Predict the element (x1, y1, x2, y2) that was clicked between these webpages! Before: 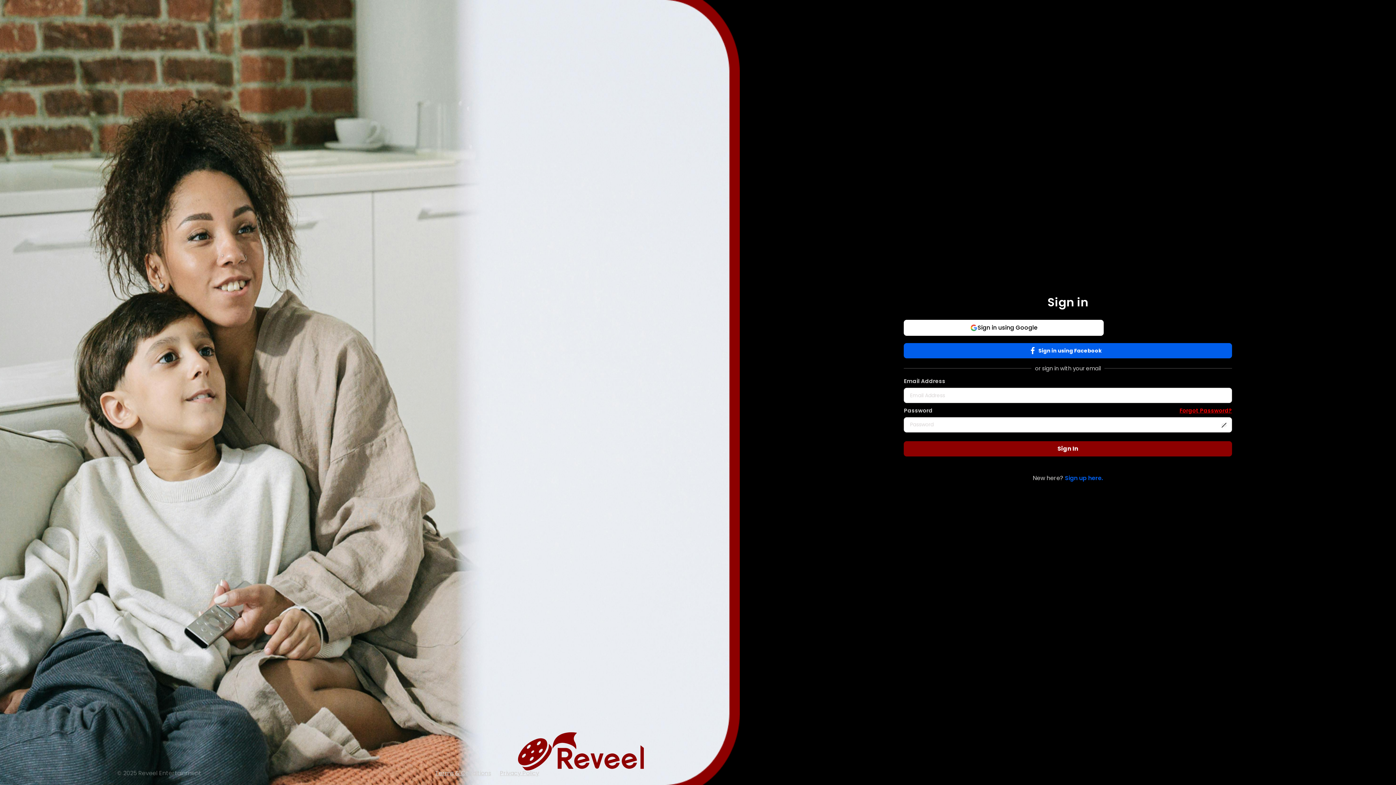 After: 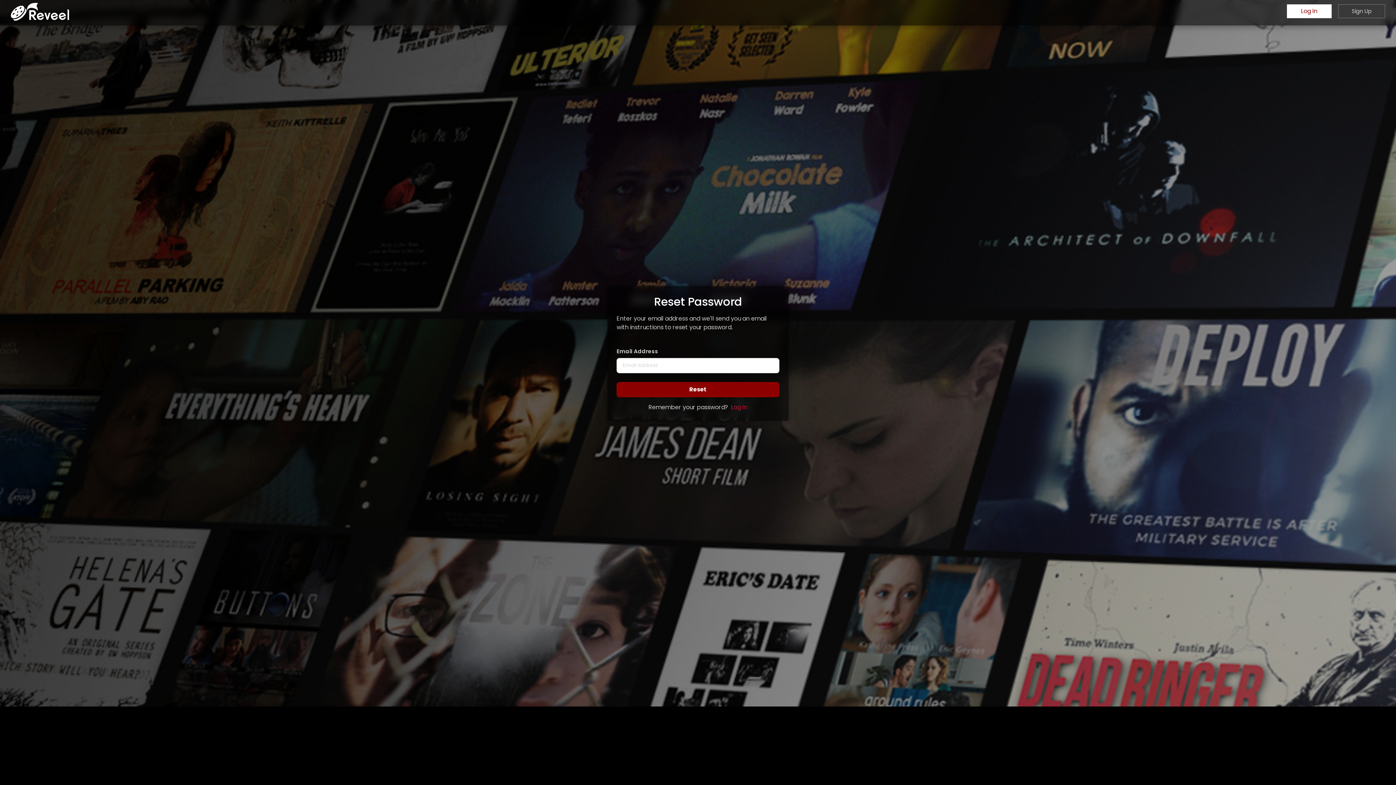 Action: bbox: (1179, 406, 1232, 414) label: Forgot Password?